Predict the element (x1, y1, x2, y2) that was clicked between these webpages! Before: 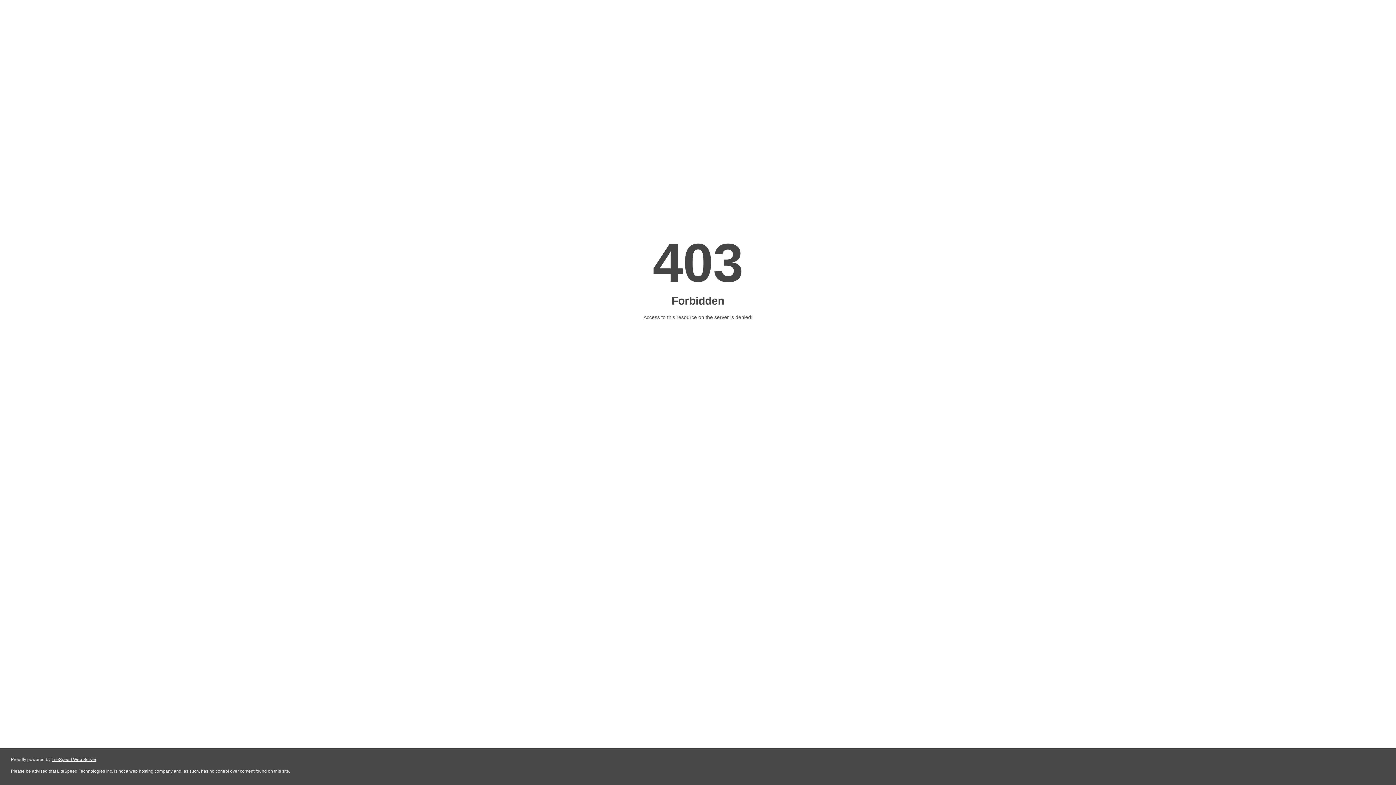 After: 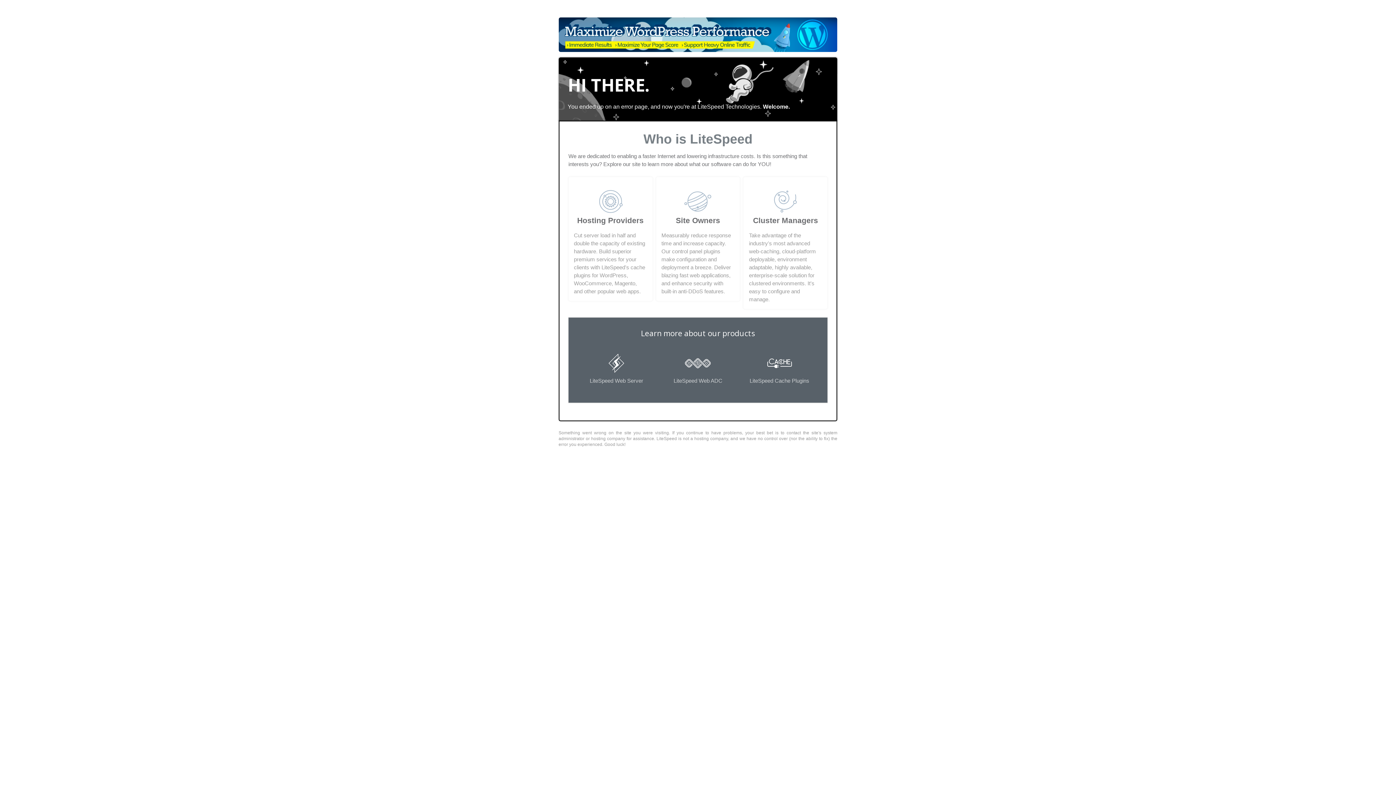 Action: label: LiteSpeed Web Server bbox: (51, 757, 96, 762)